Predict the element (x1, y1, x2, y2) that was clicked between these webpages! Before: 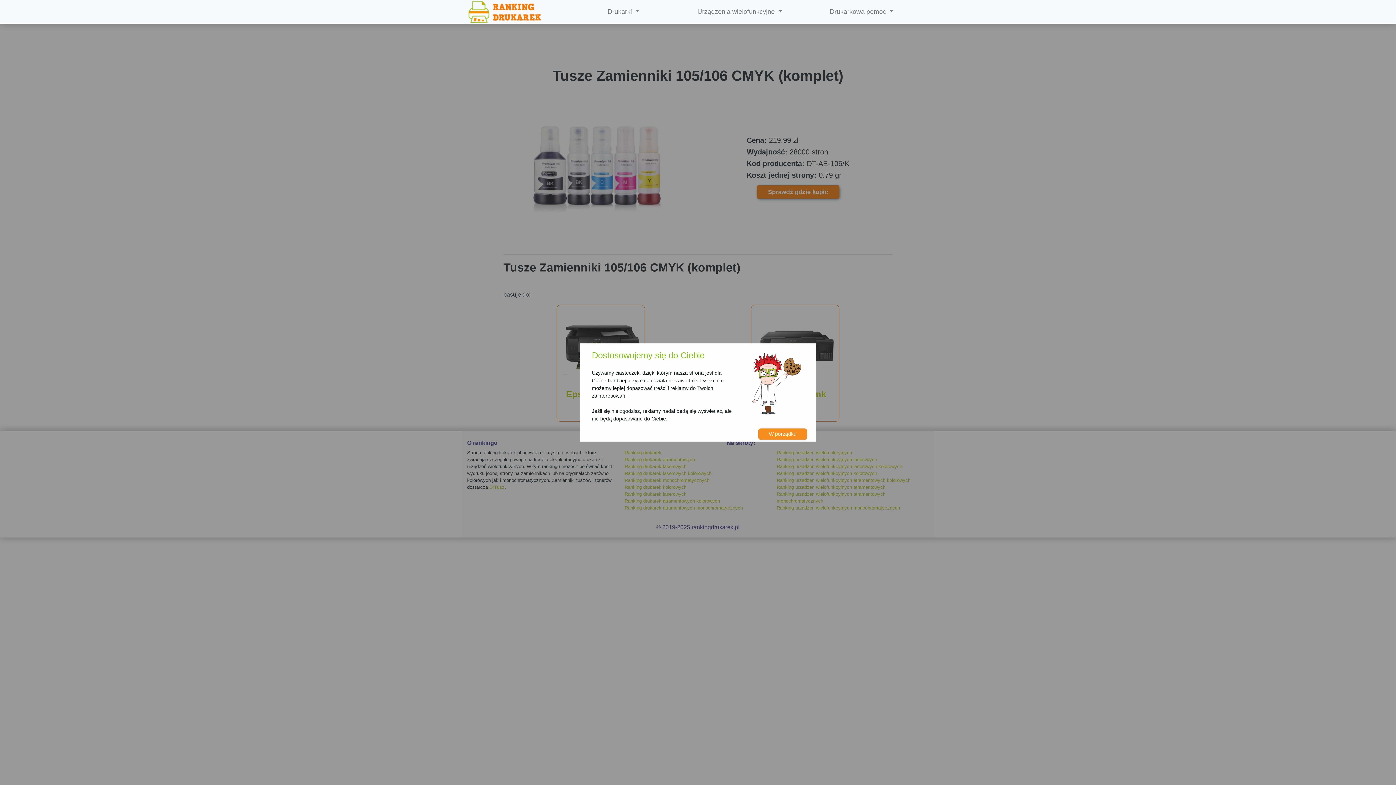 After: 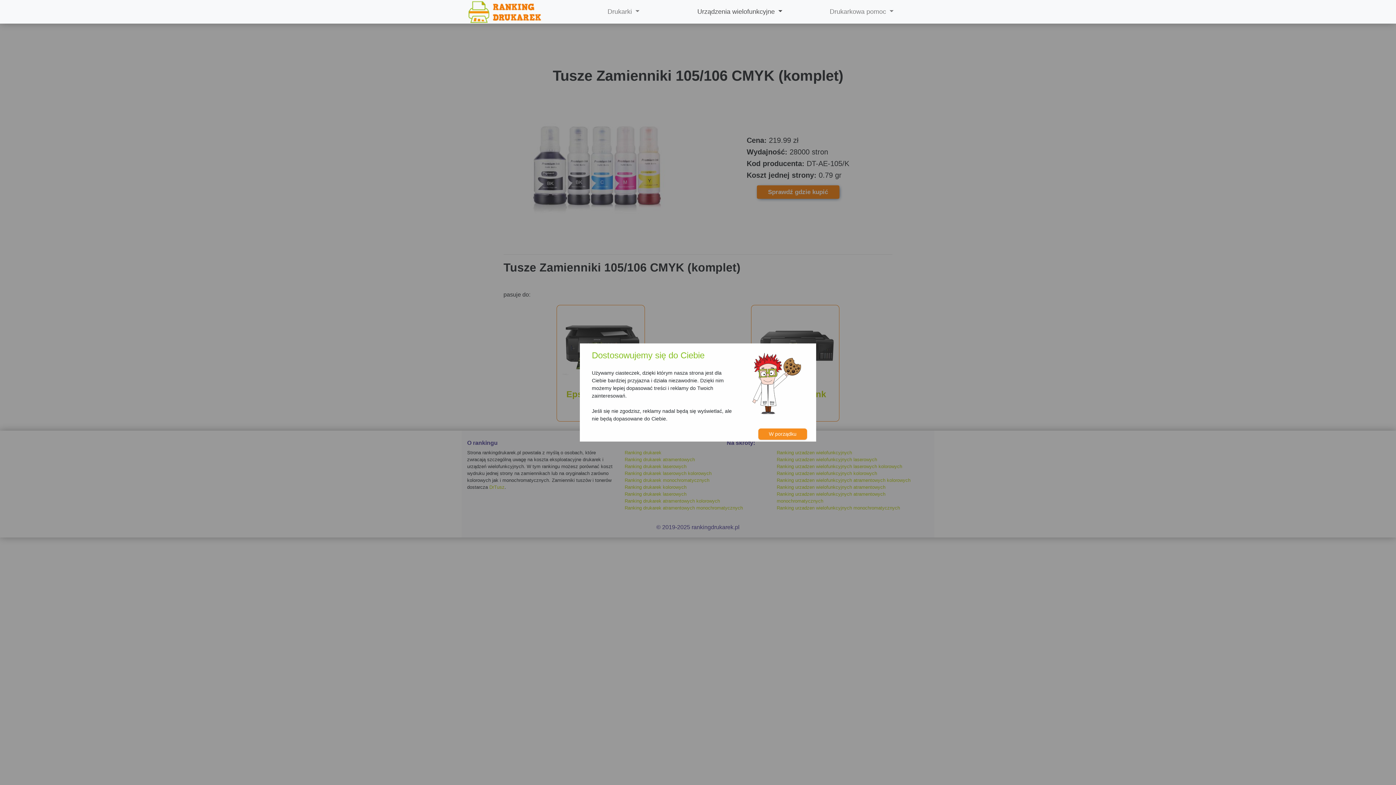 Action: bbox: (681, 4, 798, 19) label: Urządzenia wielofunkcyjne 